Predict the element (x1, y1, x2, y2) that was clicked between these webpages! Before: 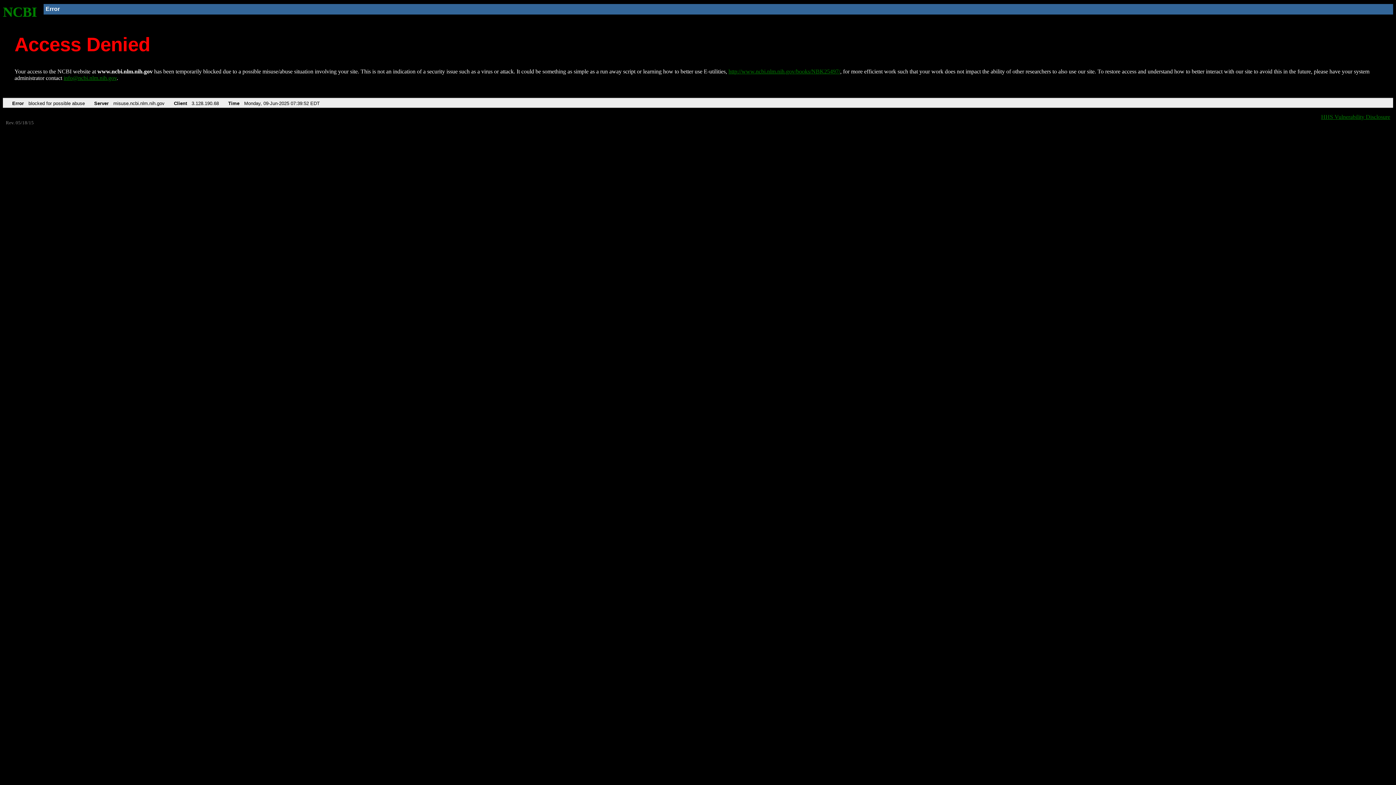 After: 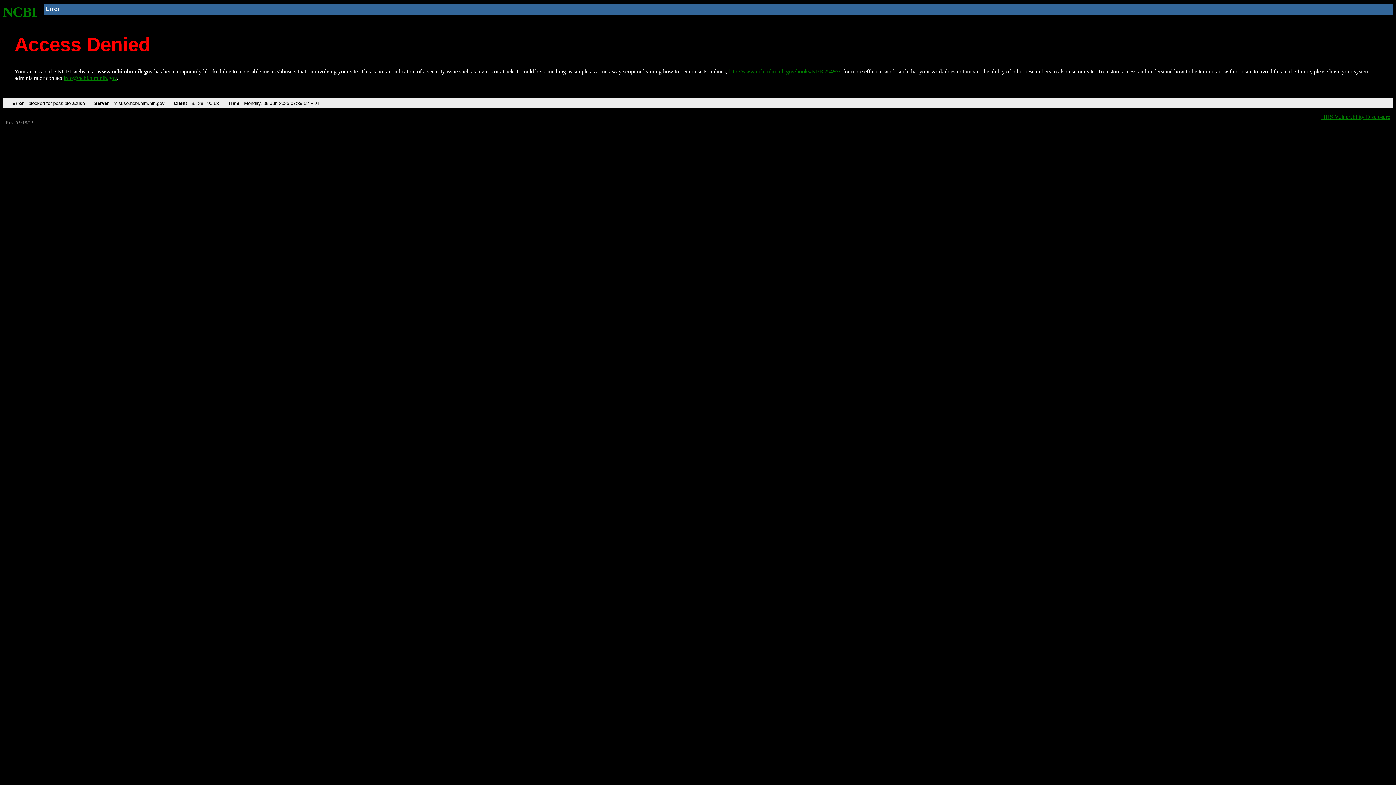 Action: label: info@ncbi.nlm.nih.gov bbox: (63, 75, 116, 81)